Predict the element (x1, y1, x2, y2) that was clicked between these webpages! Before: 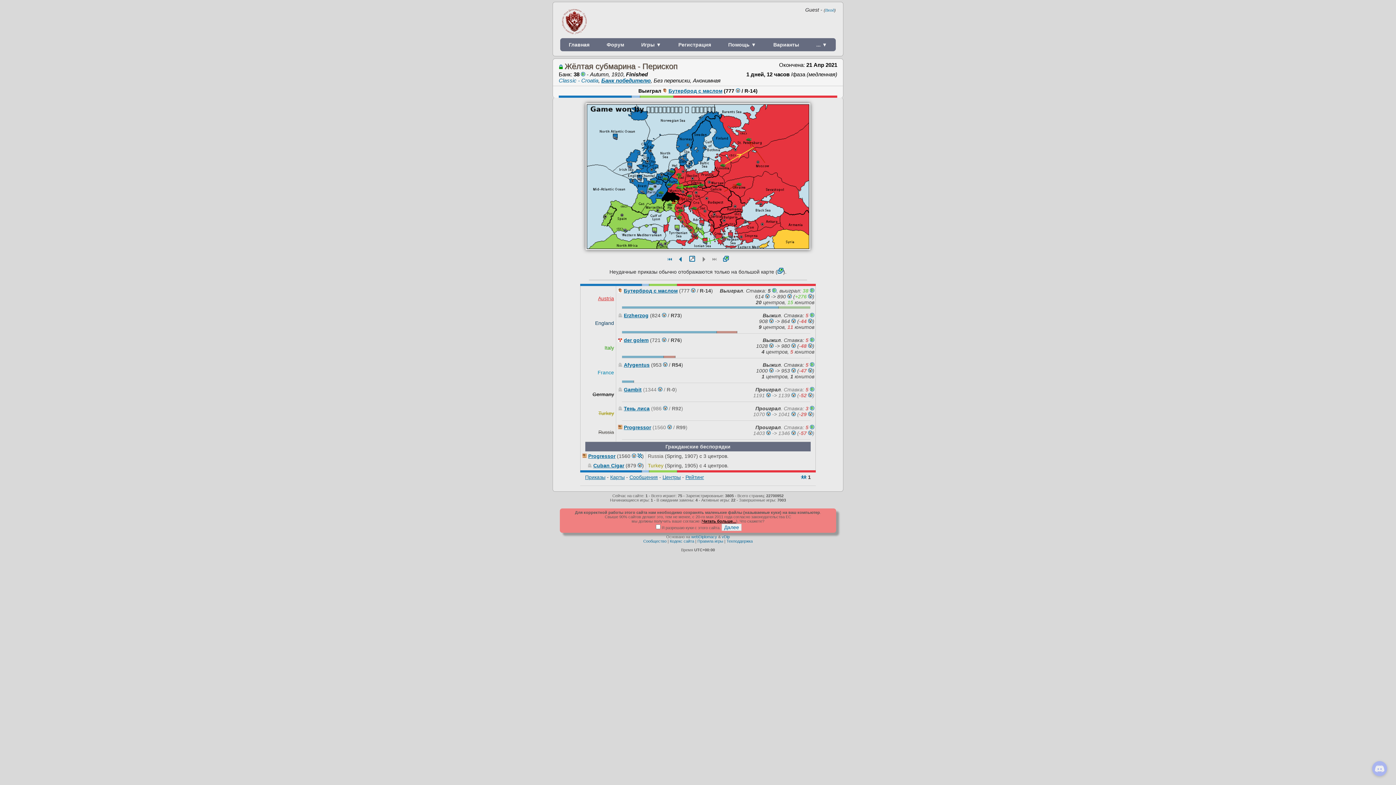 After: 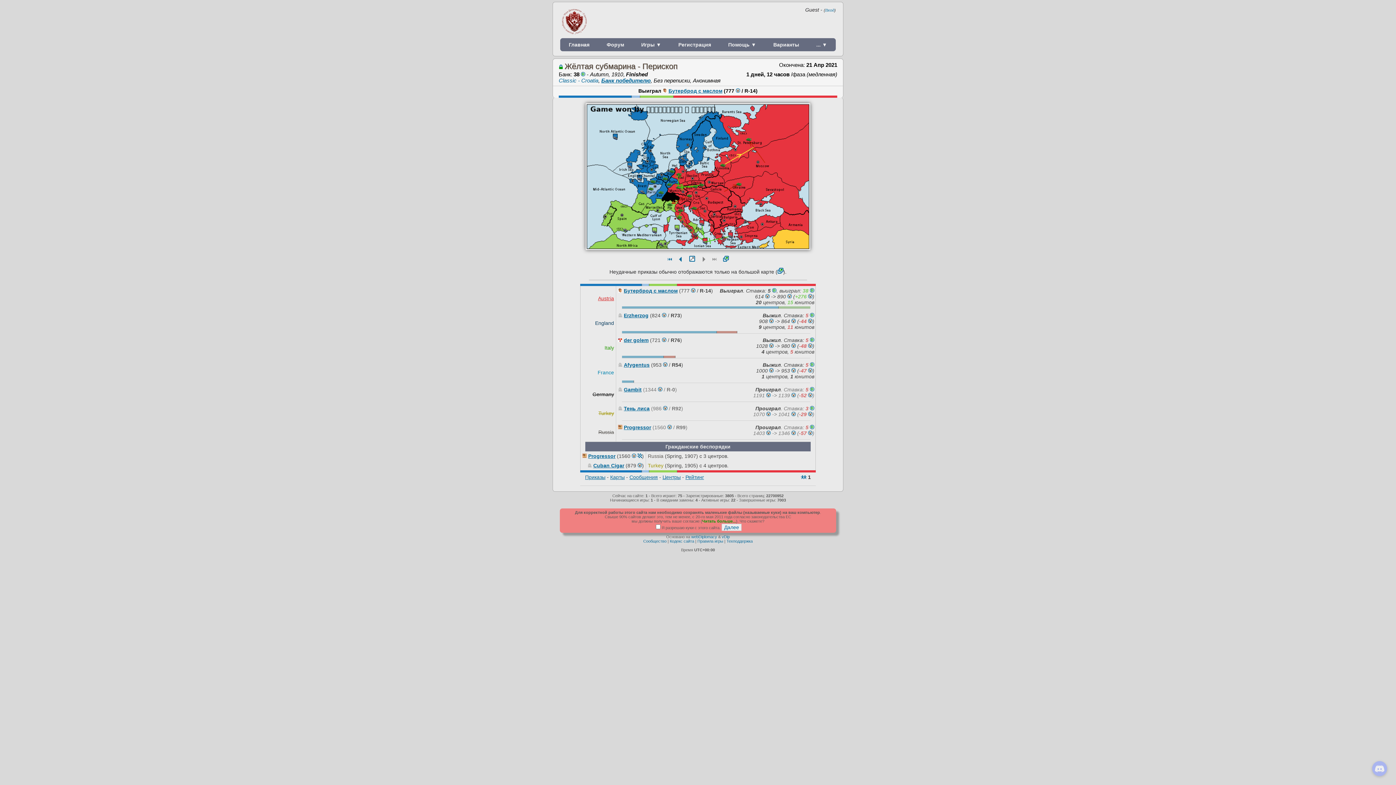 Action: bbox: (702, 519, 736, 523) label: Читать больше...